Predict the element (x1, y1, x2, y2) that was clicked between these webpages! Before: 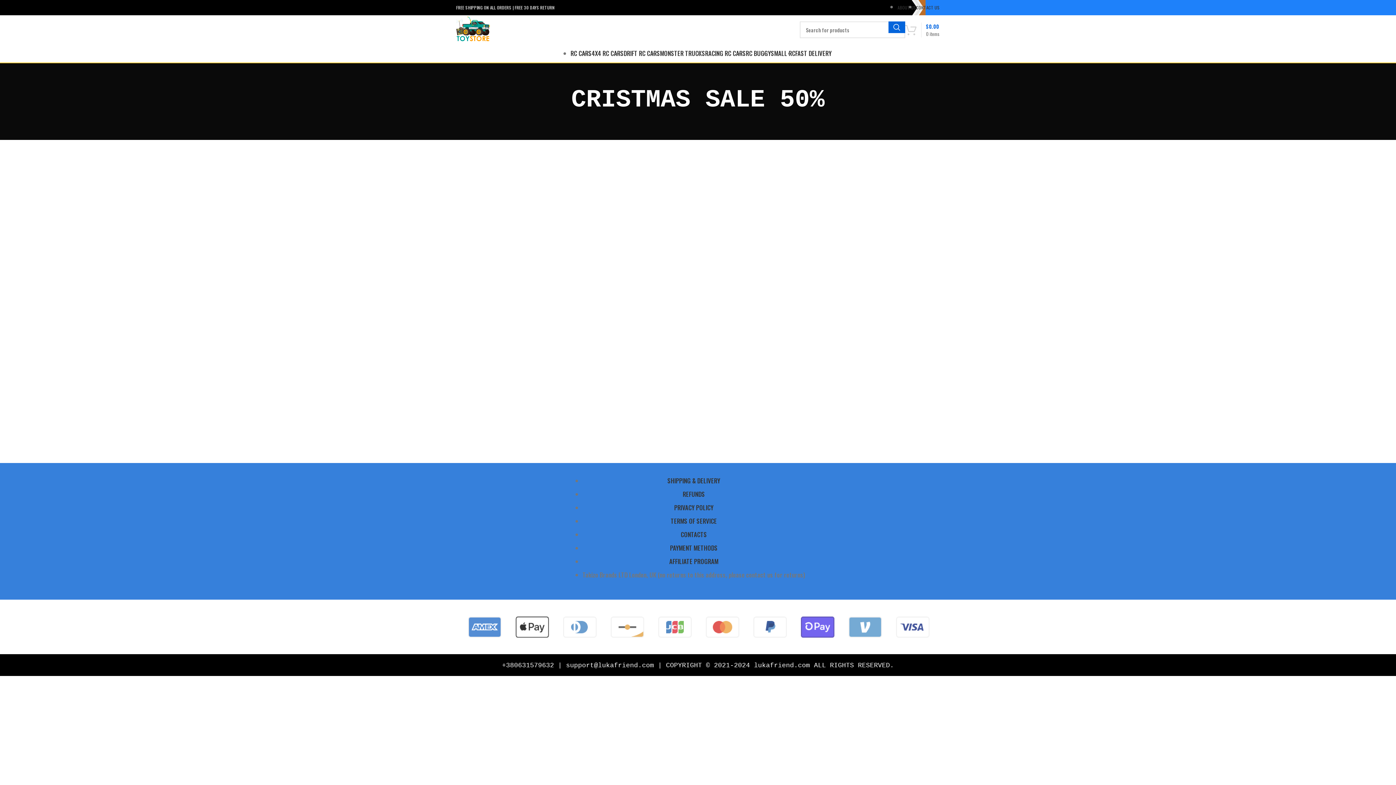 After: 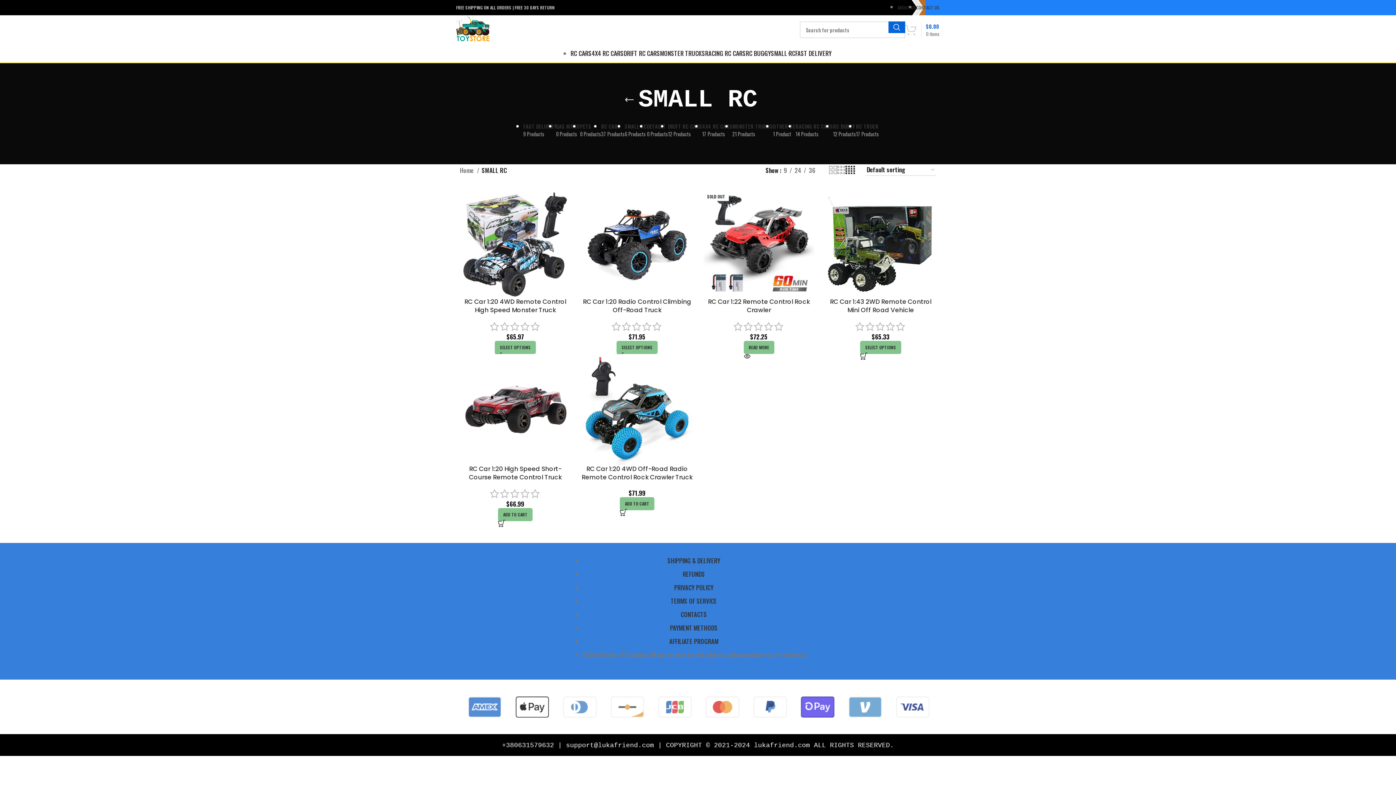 Action: label: SMALL RC bbox: (771, 46, 795, 60)